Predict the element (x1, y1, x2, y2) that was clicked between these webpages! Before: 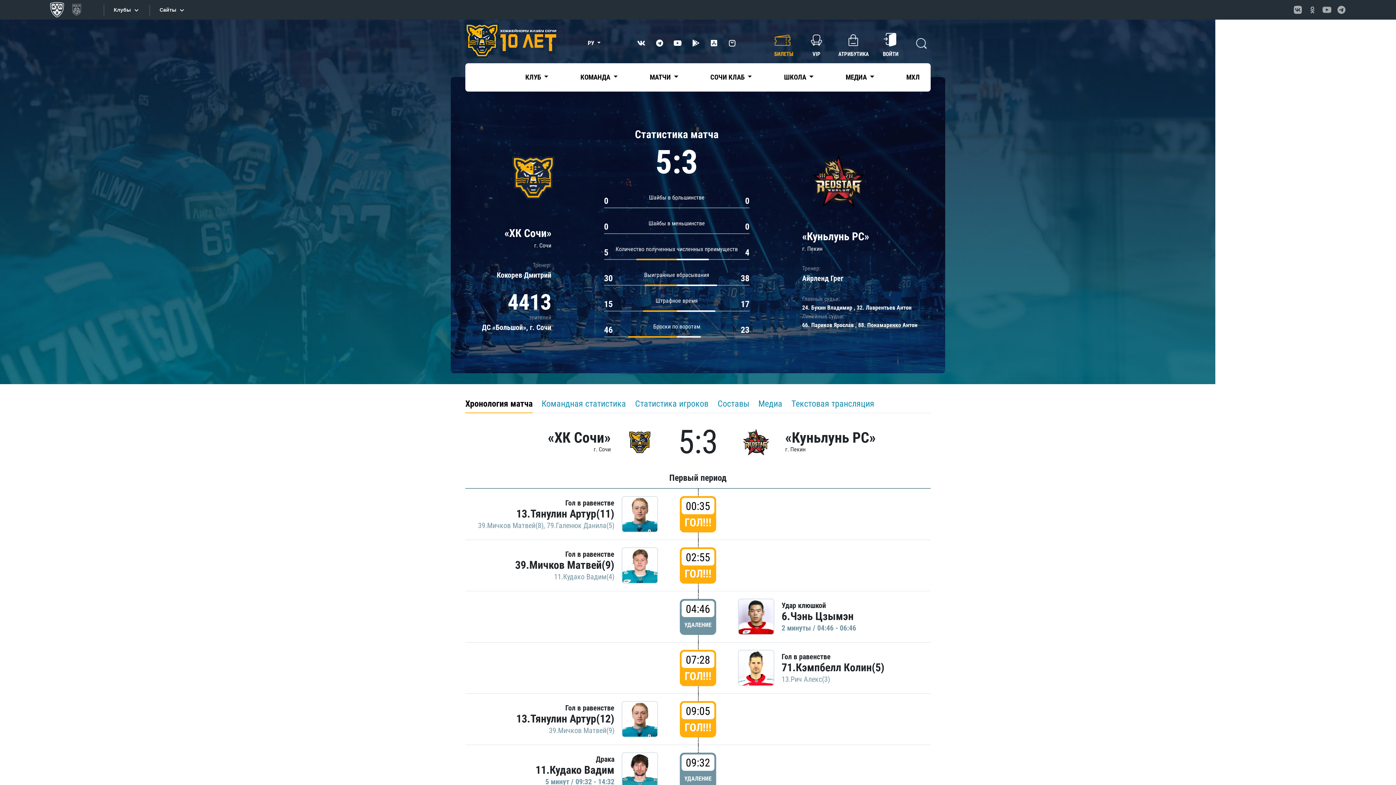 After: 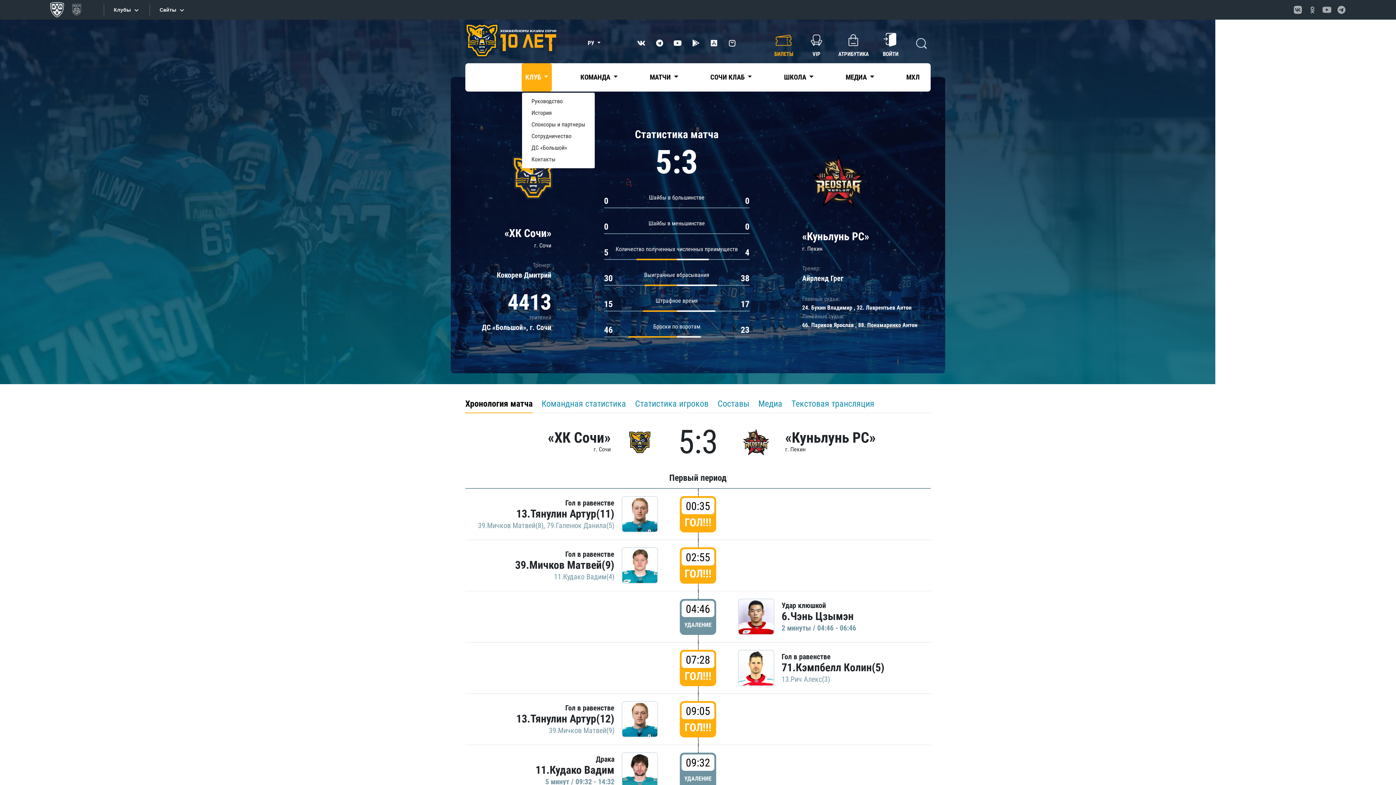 Action: bbox: (521, 63, 552, 91) label: КЛУБ 